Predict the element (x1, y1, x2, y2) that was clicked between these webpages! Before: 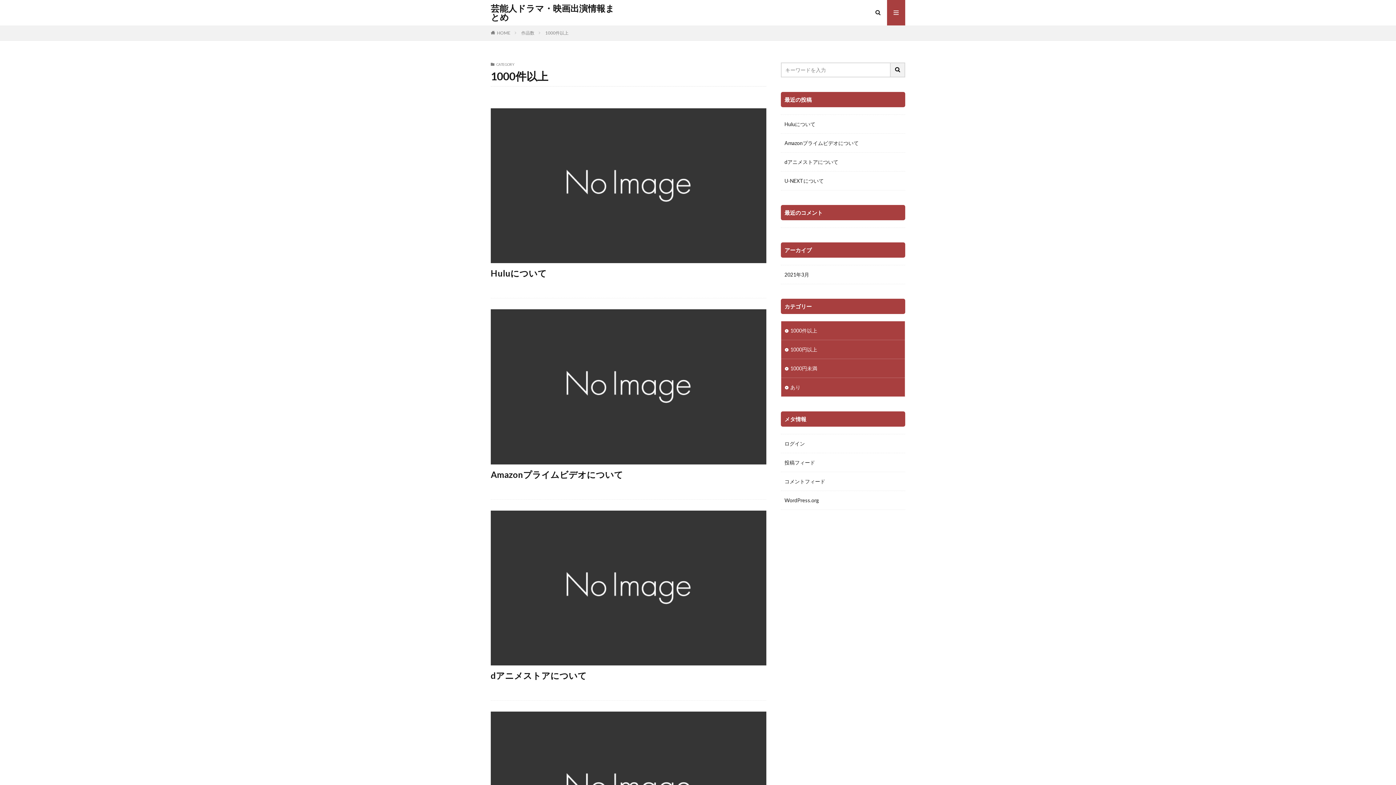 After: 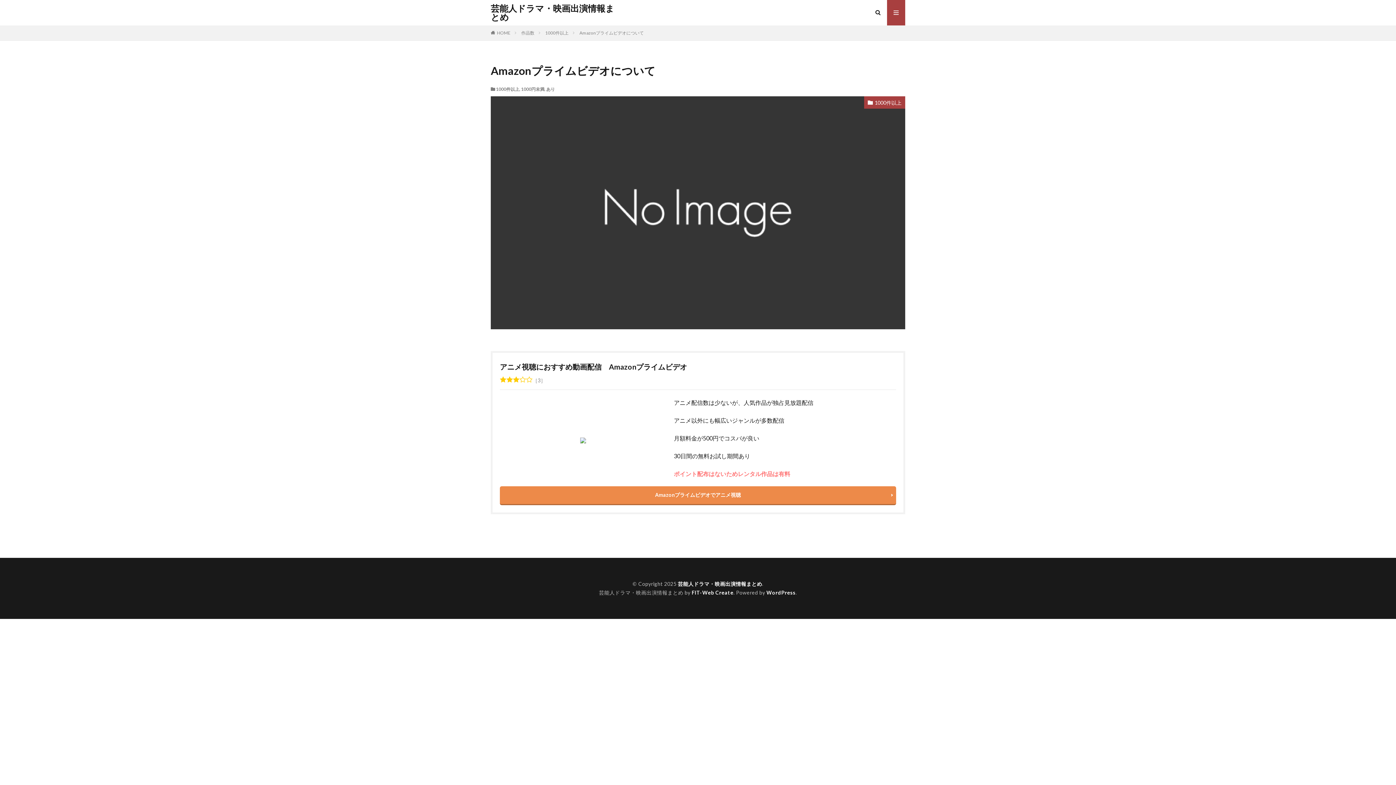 Action: bbox: (490, 309, 766, 464)